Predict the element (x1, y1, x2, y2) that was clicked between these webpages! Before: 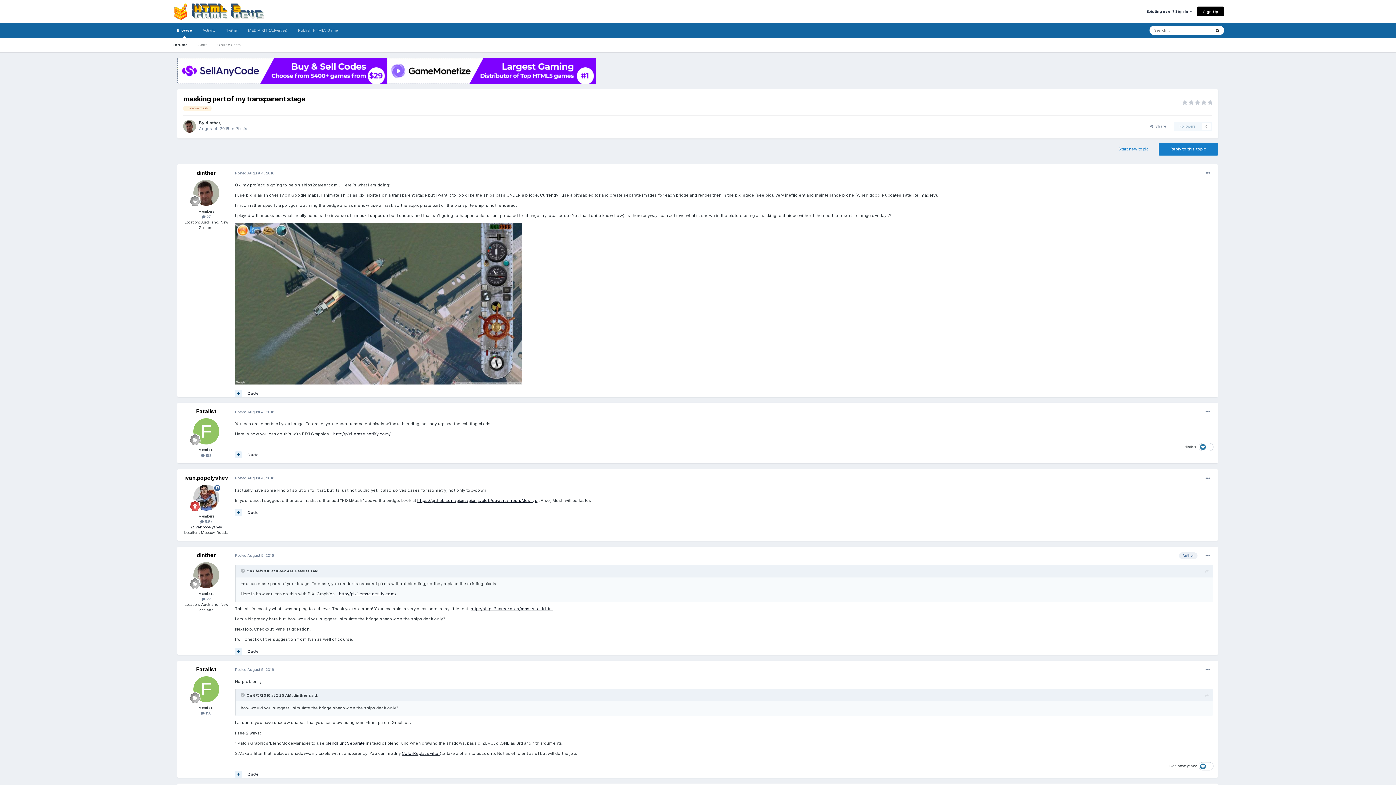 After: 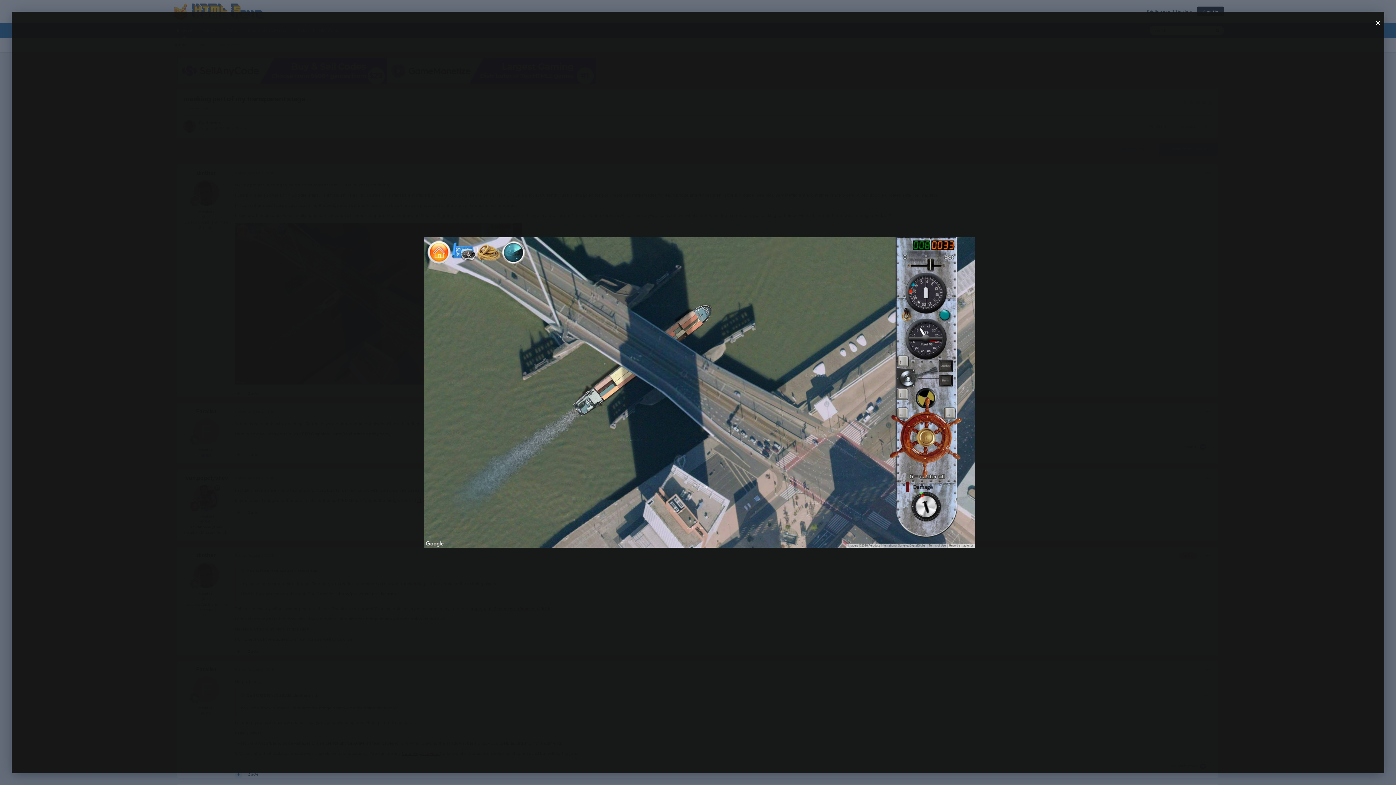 Action: bbox: (297, 381, 661, 387)